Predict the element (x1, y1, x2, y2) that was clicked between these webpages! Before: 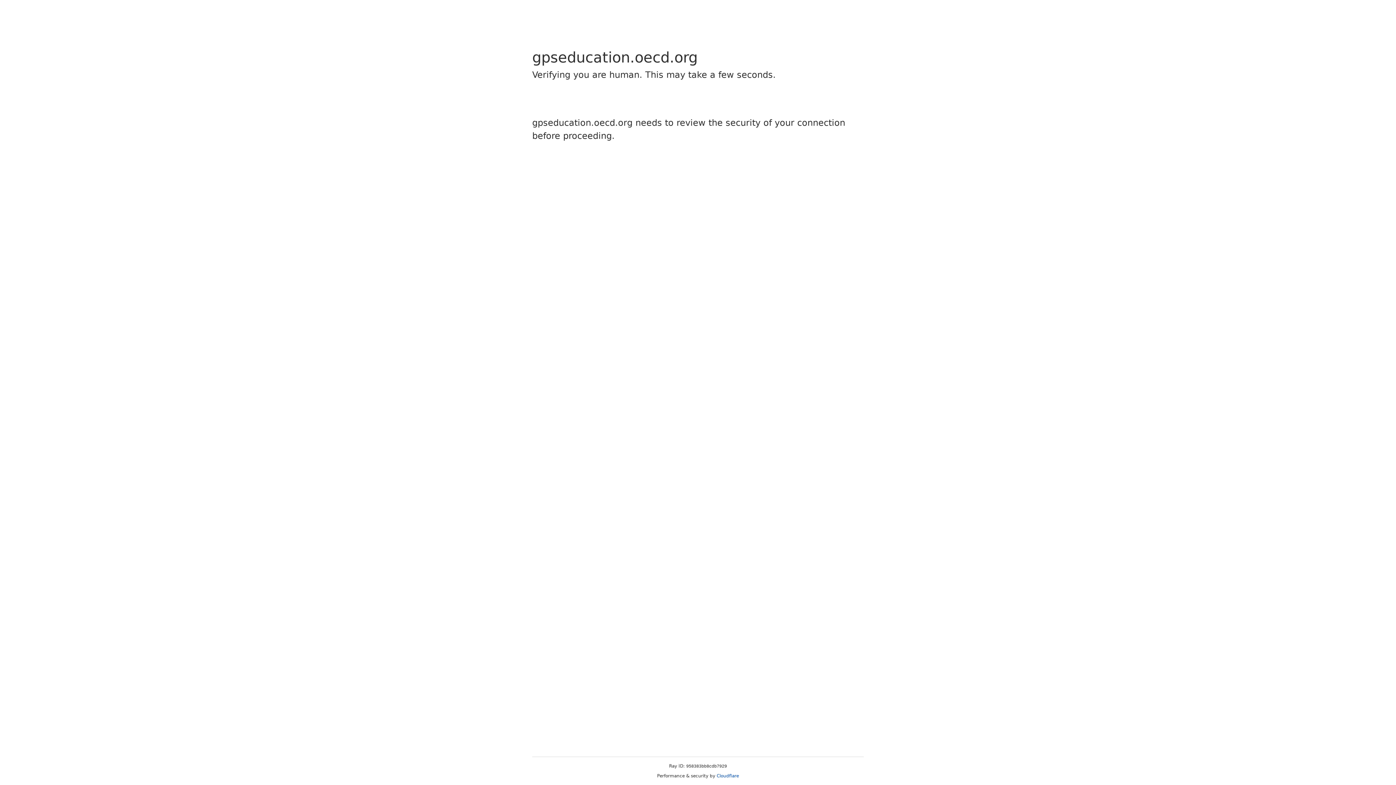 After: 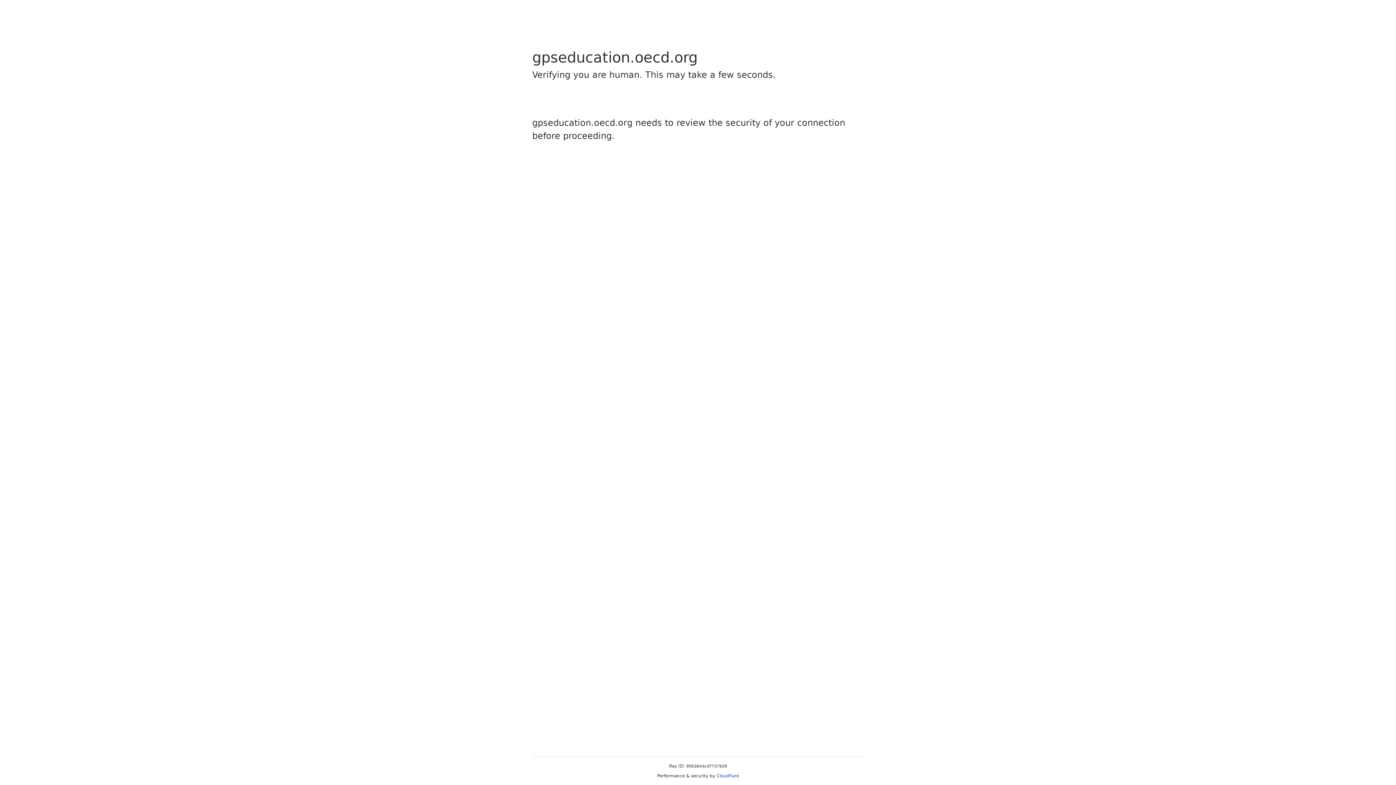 Action: label: Cloudflare bbox: (716, 773, 739, 778)